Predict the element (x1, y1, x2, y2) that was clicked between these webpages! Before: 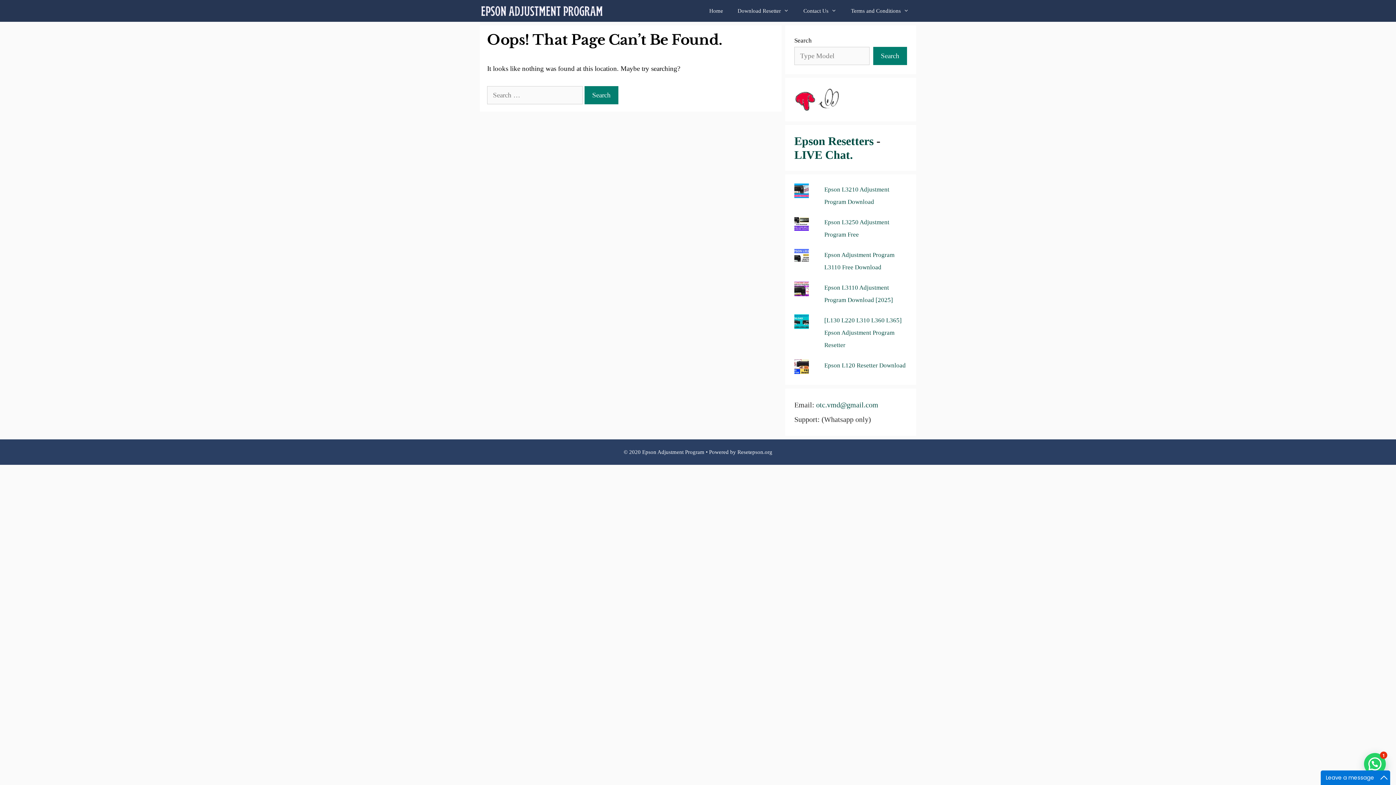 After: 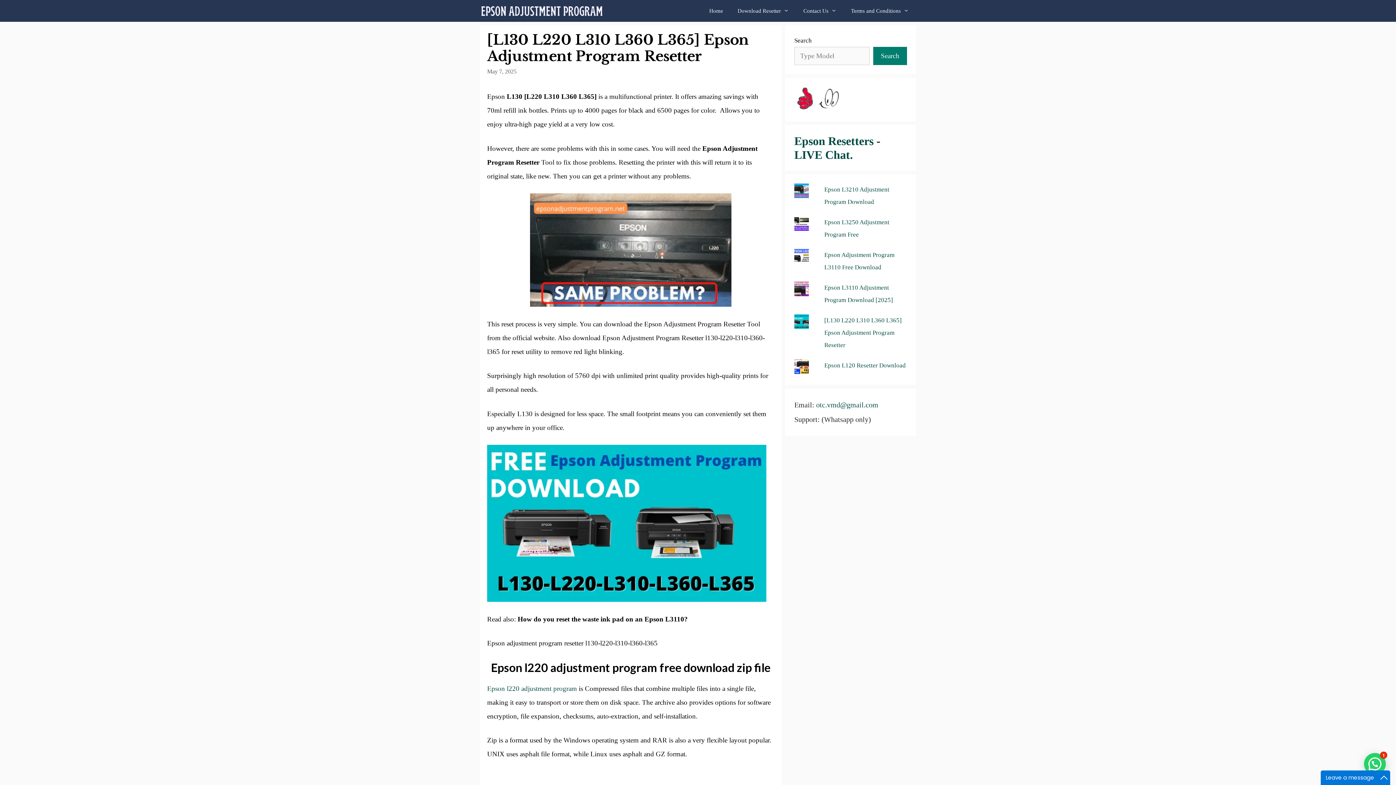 Action: bbox: (824, 317, 901, 348) label: [L130 L220 L310 L360 L365] Epson Adjustment Program Resetter